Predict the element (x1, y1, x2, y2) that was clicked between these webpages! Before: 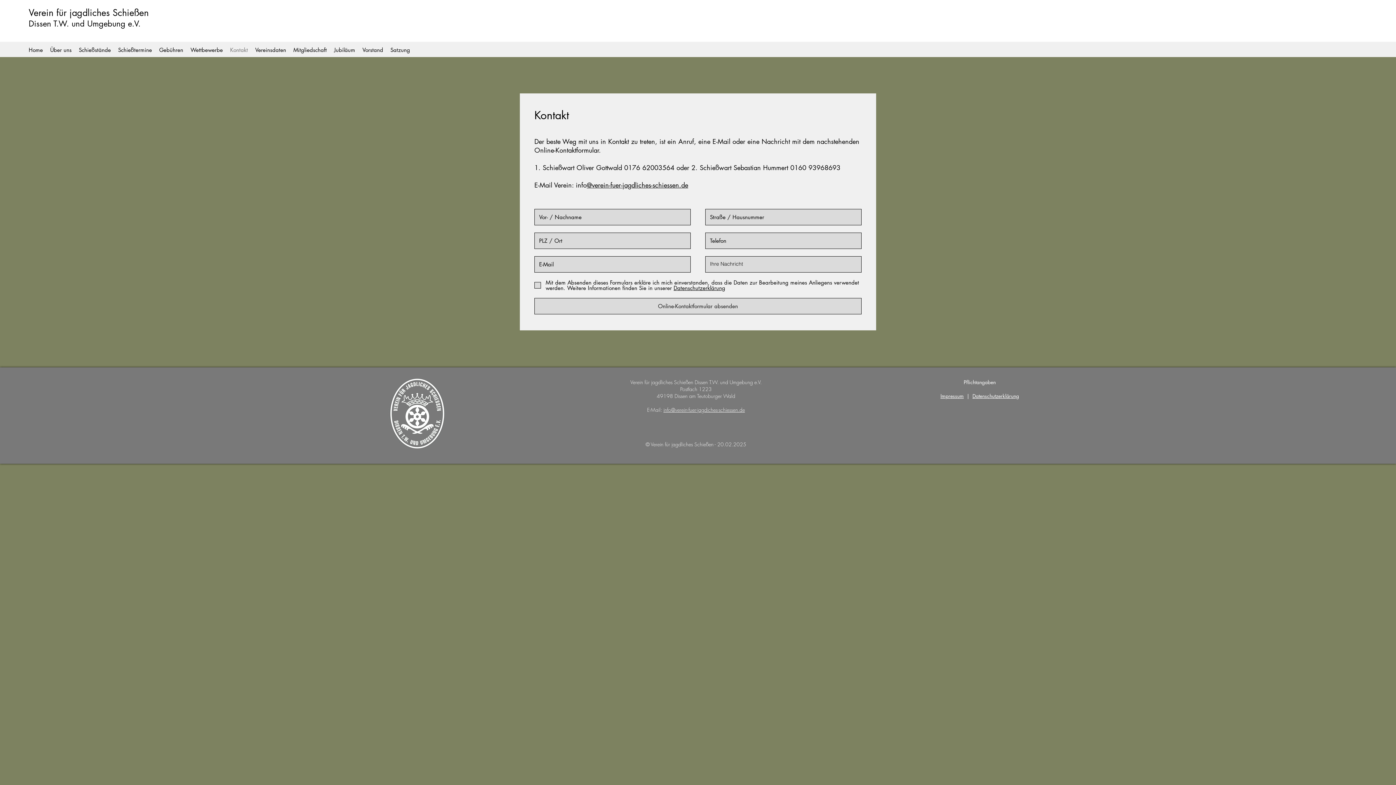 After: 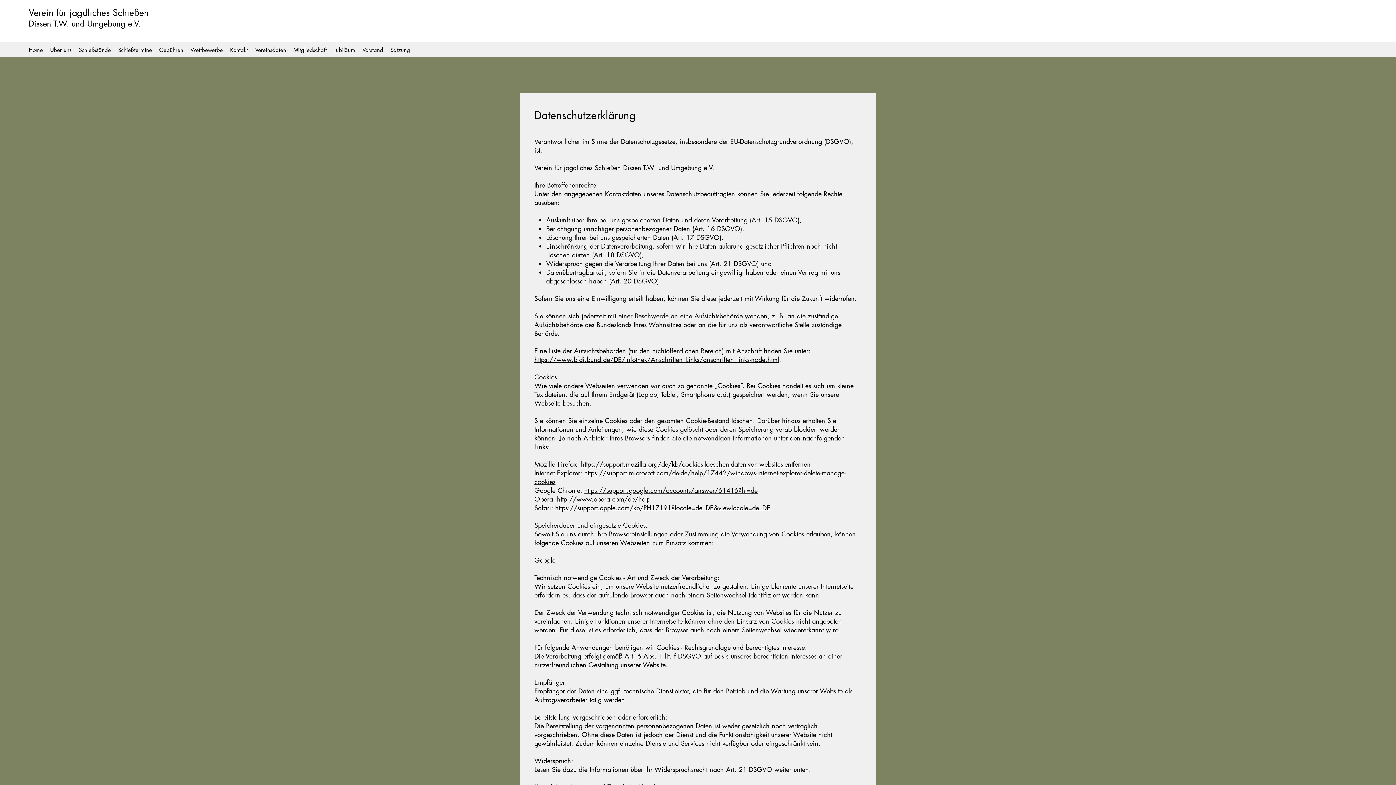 Action: bbox: (972, 392, 1019, 399) label: Datenschutzerklärung